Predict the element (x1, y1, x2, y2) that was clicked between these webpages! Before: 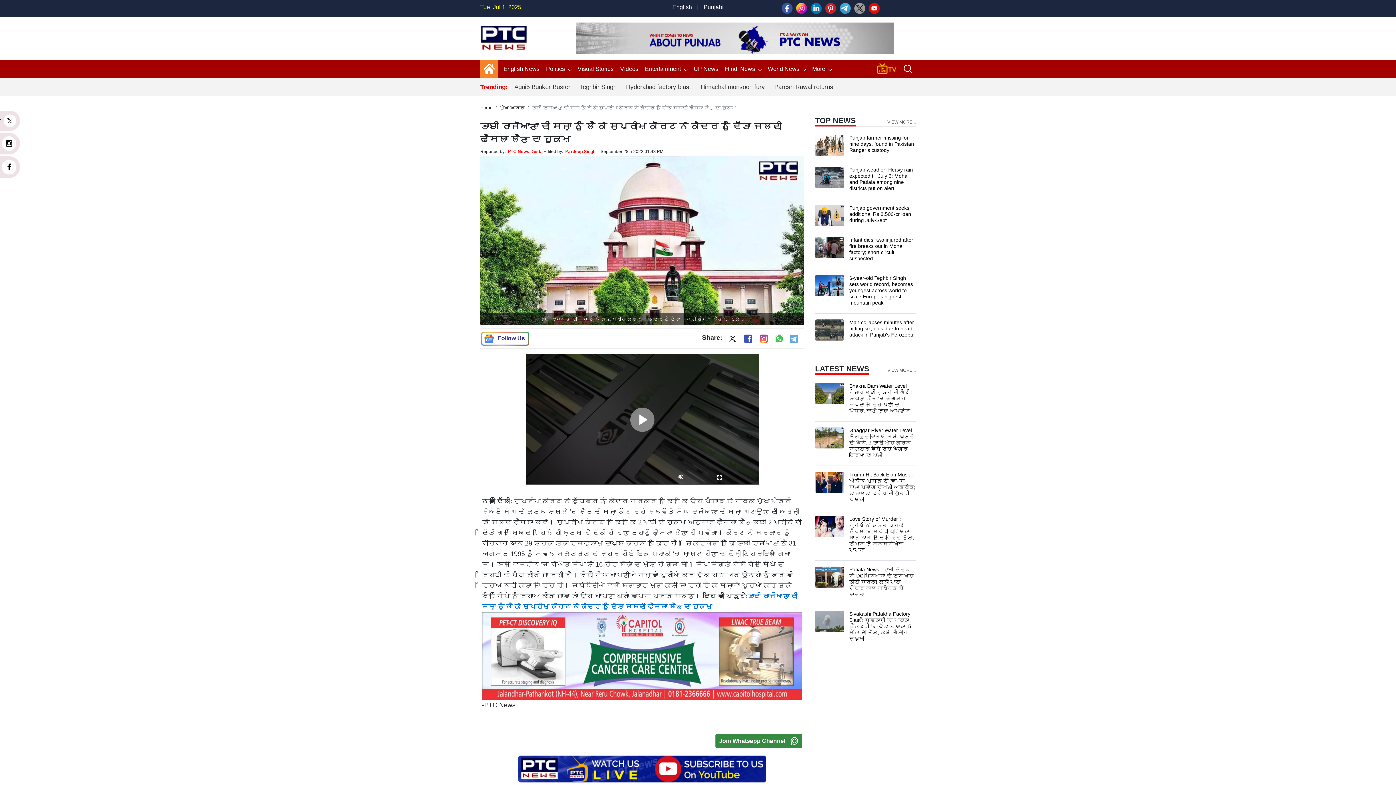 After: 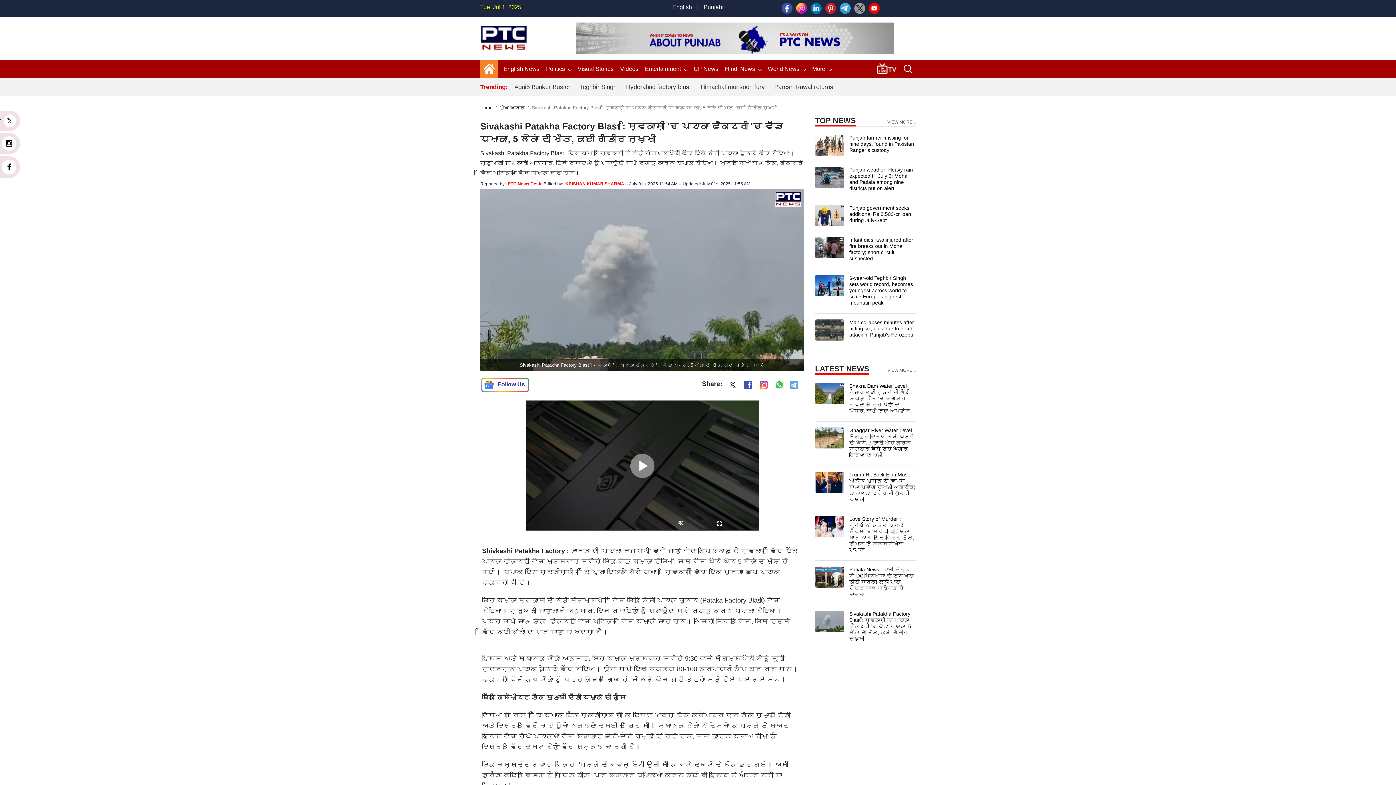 Action: bbox: (815, 618, 844, 624)